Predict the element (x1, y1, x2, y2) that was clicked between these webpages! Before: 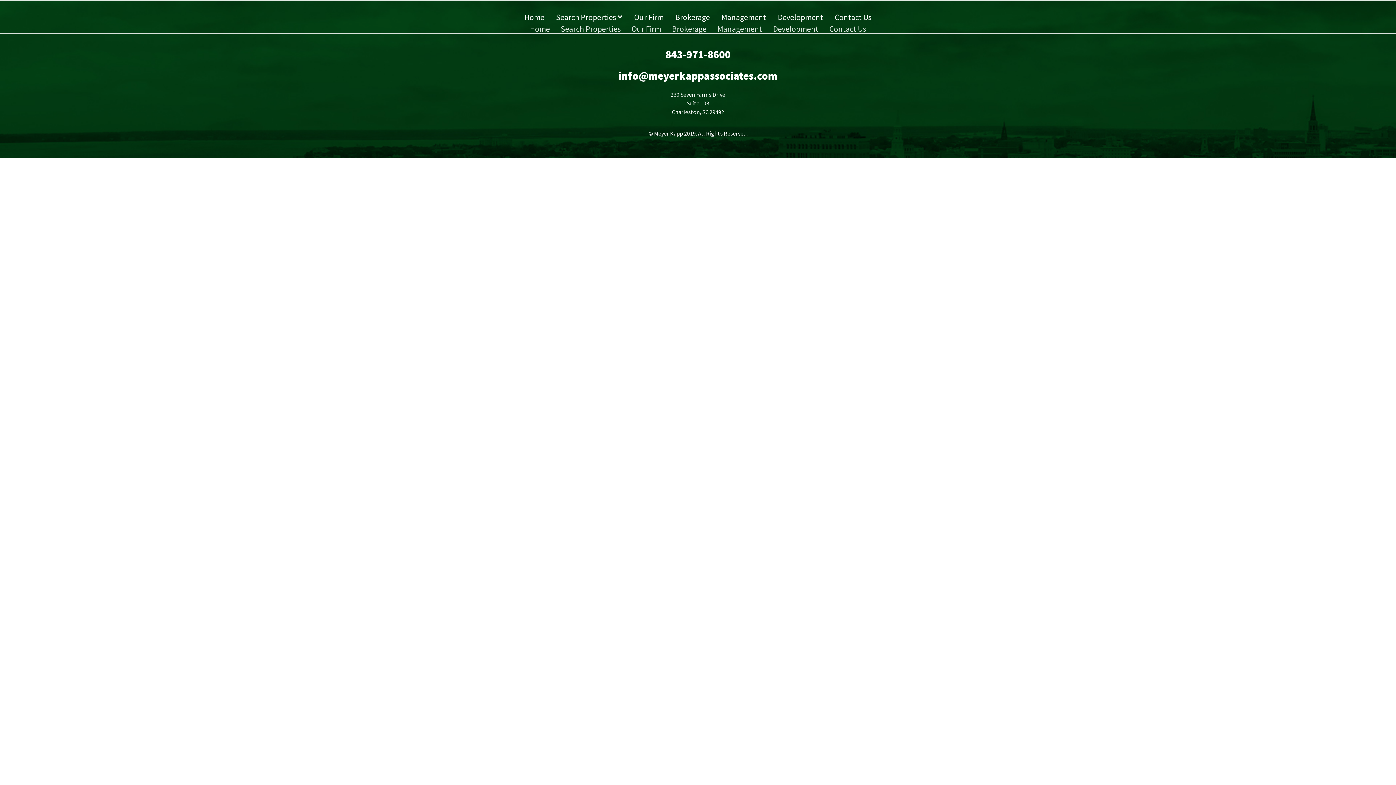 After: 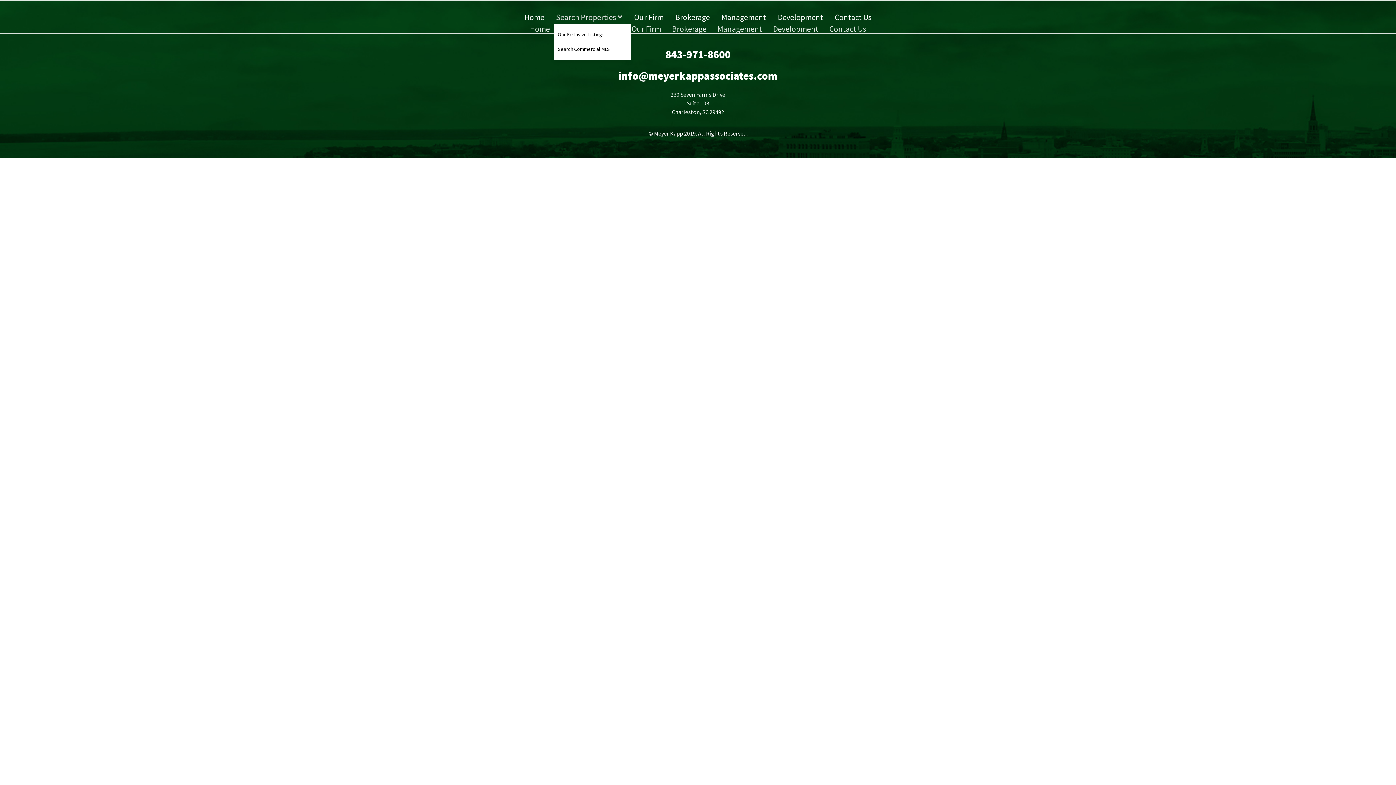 Action: label: Search Properties  bbox: (556, 9, 622, 23)